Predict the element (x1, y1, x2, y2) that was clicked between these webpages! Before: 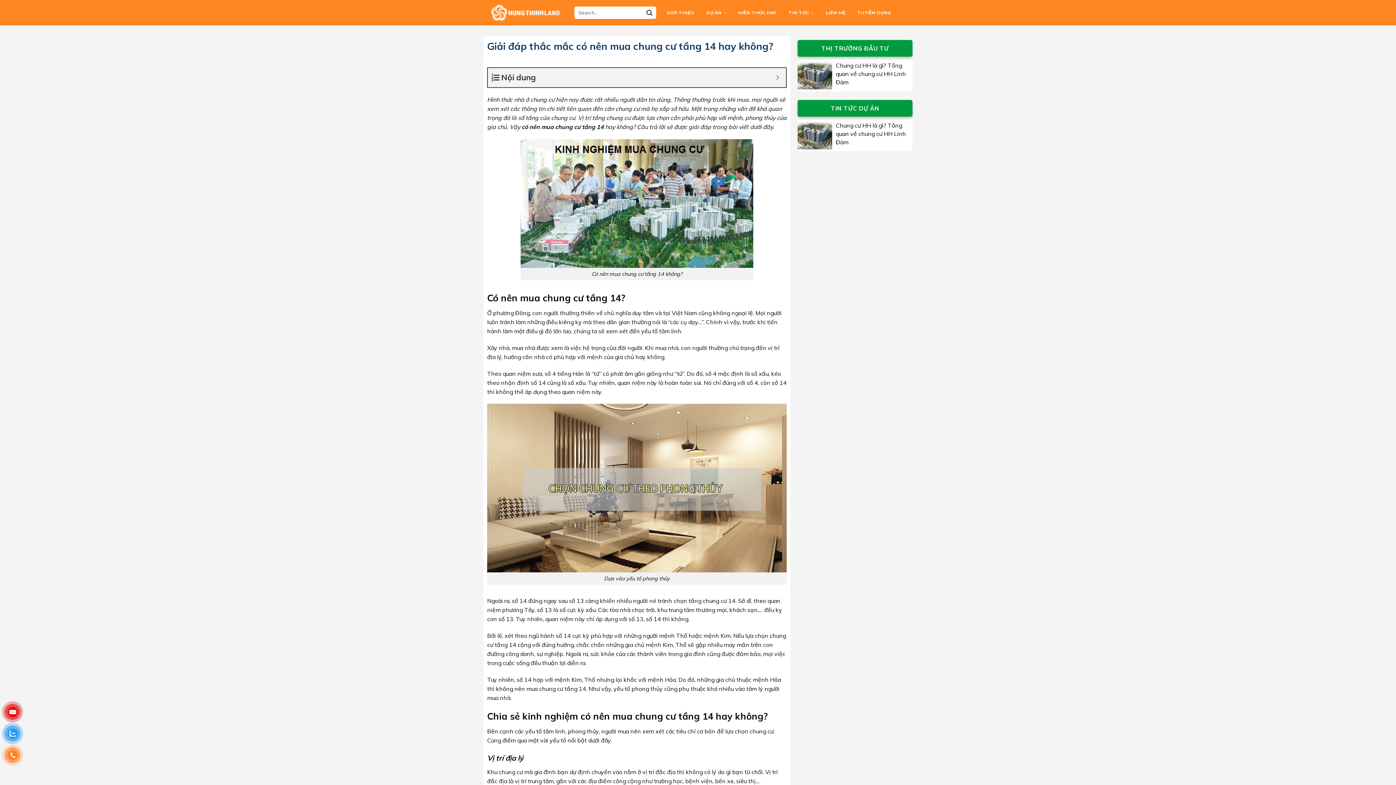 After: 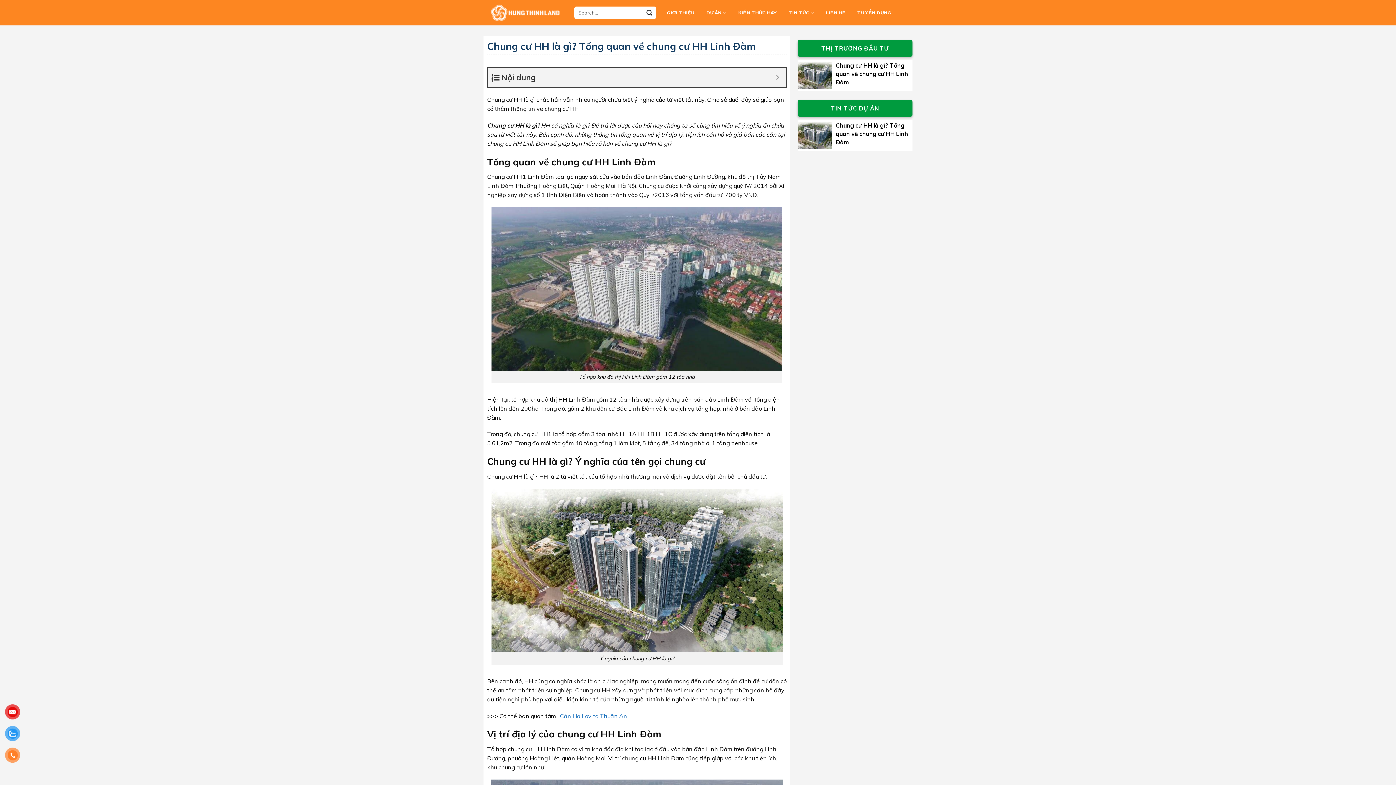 Action: label: Chung cư HH là gì? Tổng quan về chung cư HH Linh Đàm bbox: (836, 60, 912, 86)